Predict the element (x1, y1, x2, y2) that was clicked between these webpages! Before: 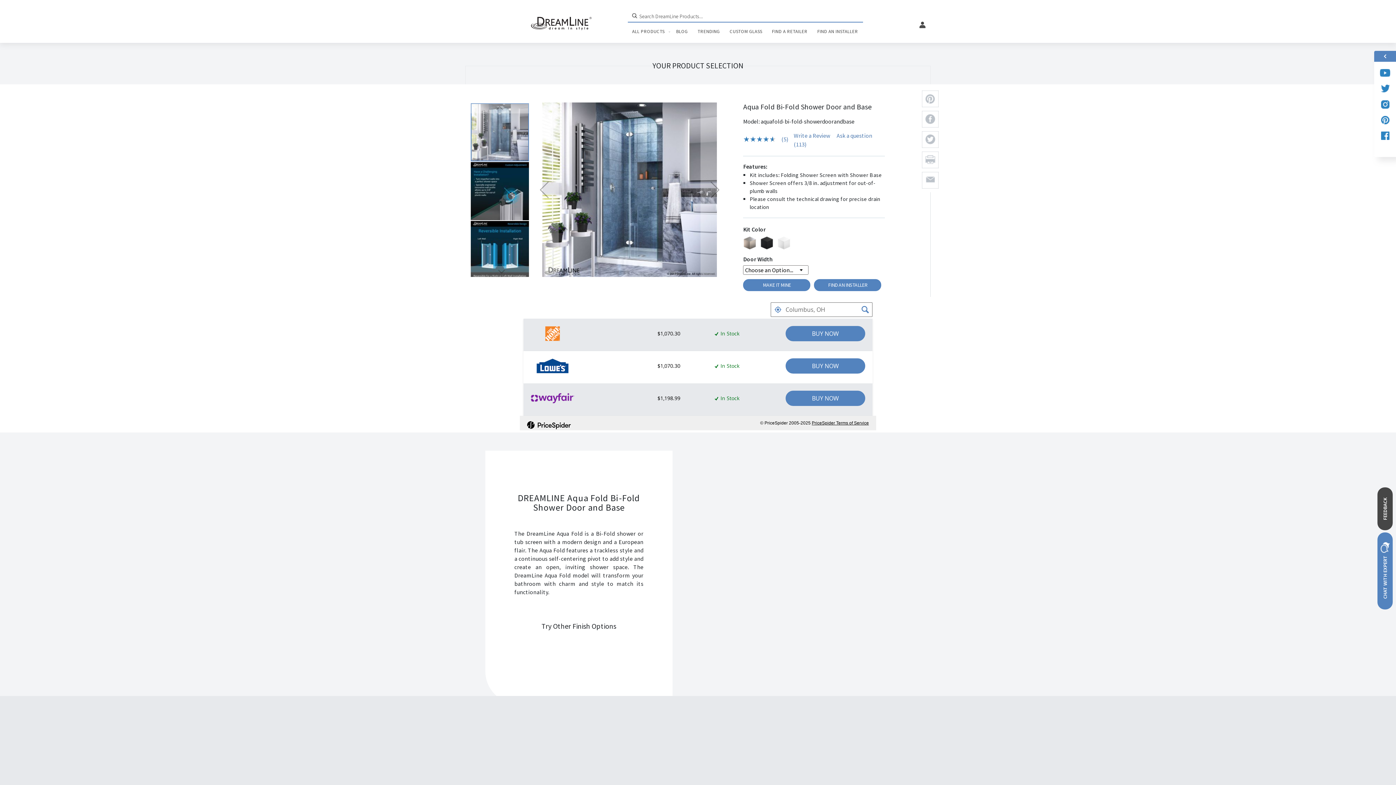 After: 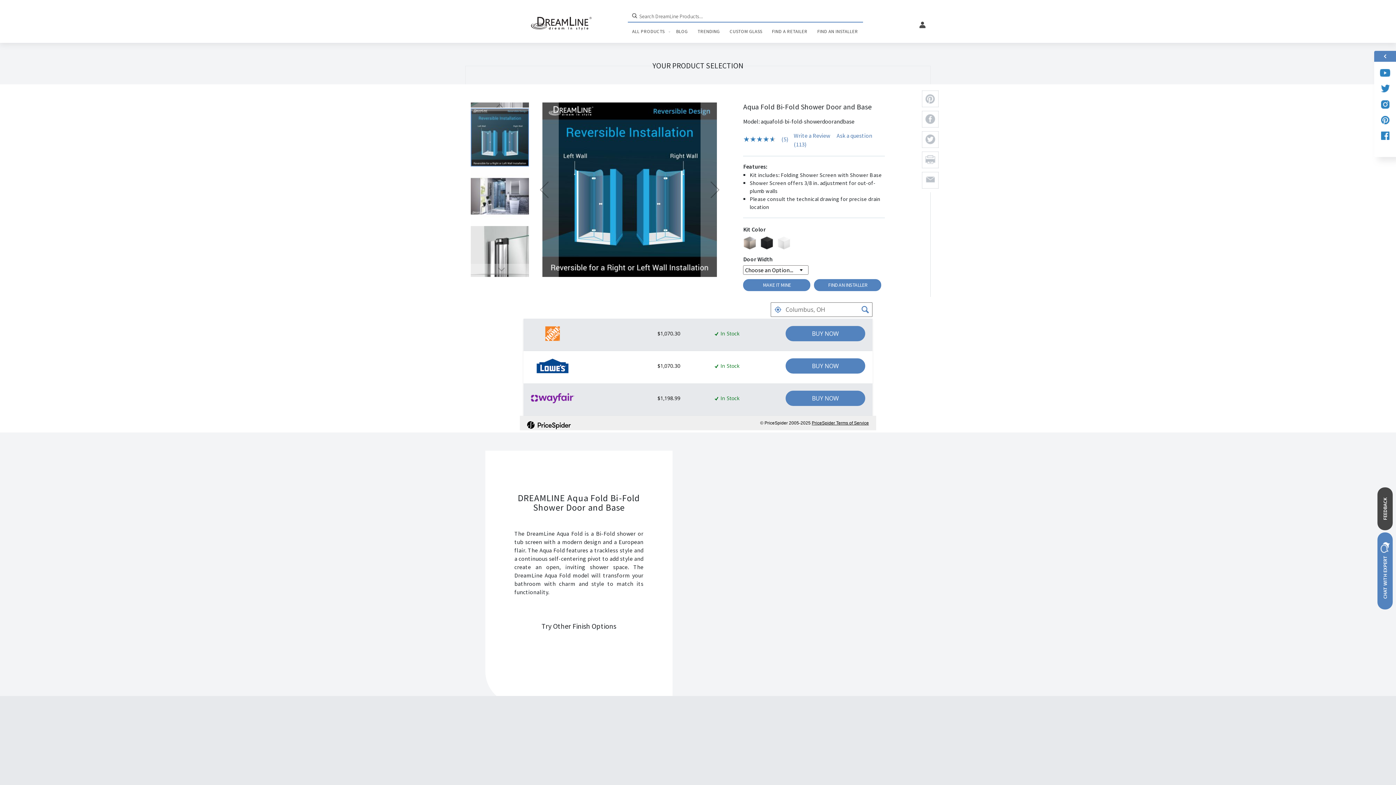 Action: label: Aqua Fold Bi-Fold Shower Door and Base bbox: (470, 220, 529, 279)